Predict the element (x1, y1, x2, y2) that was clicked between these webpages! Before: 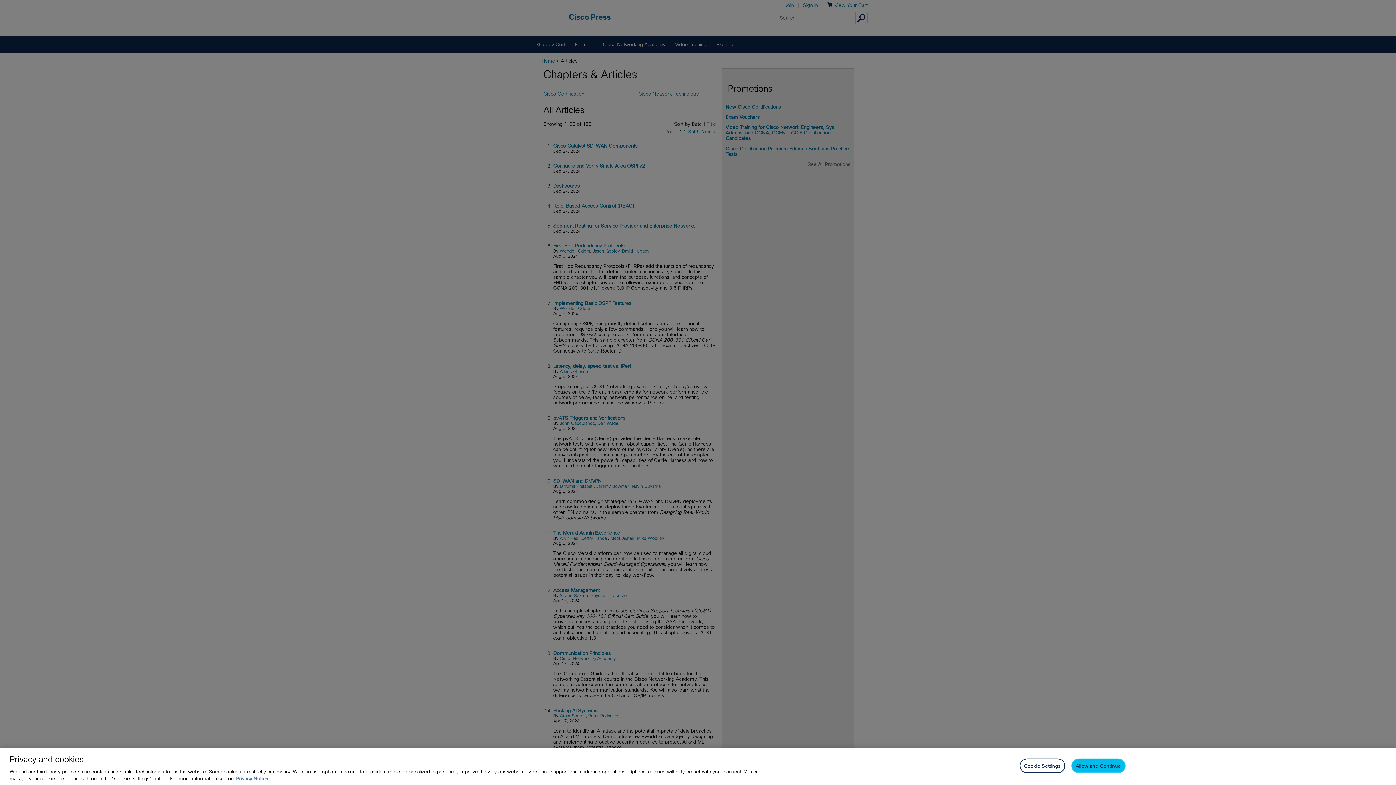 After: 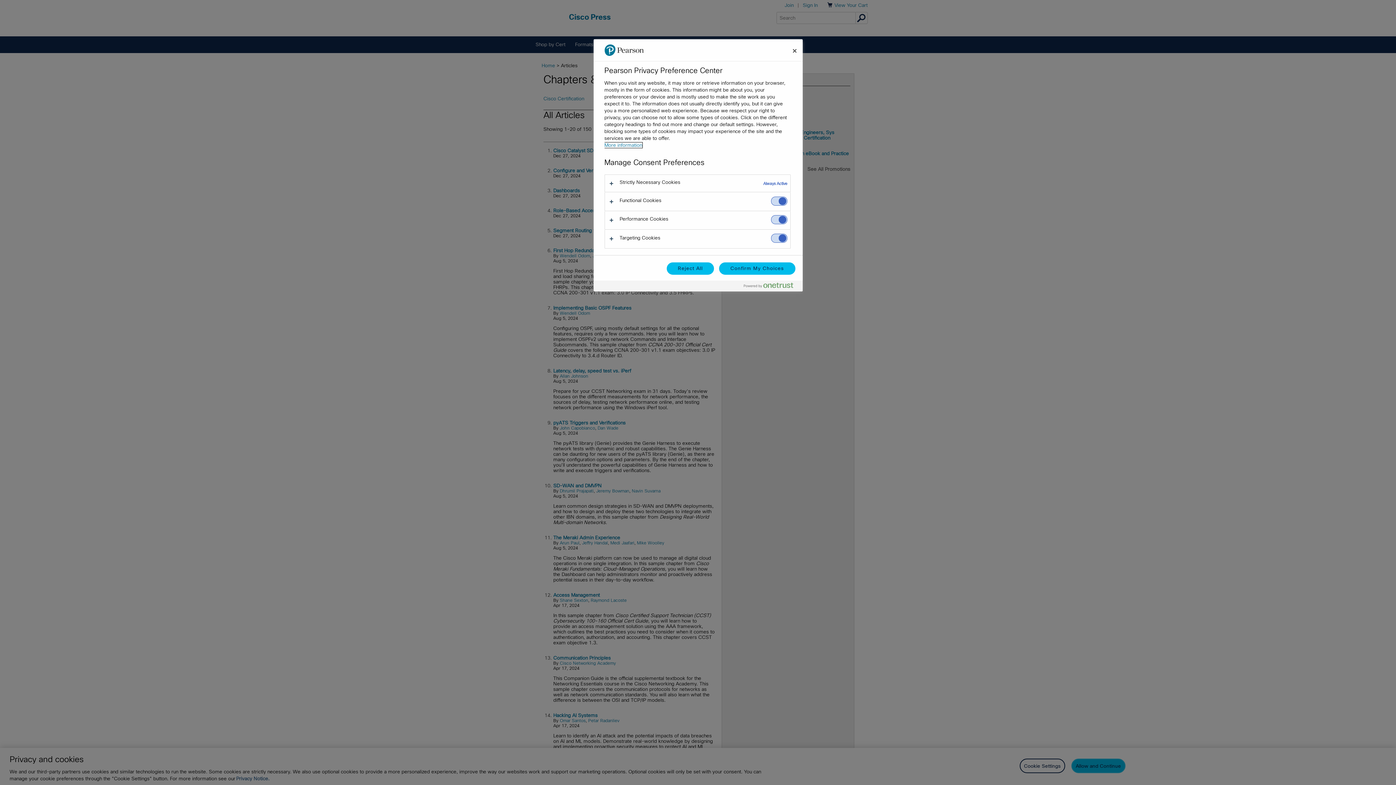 Action: label: Cookie Settings bbox: (1019, 759, 1065, 773)